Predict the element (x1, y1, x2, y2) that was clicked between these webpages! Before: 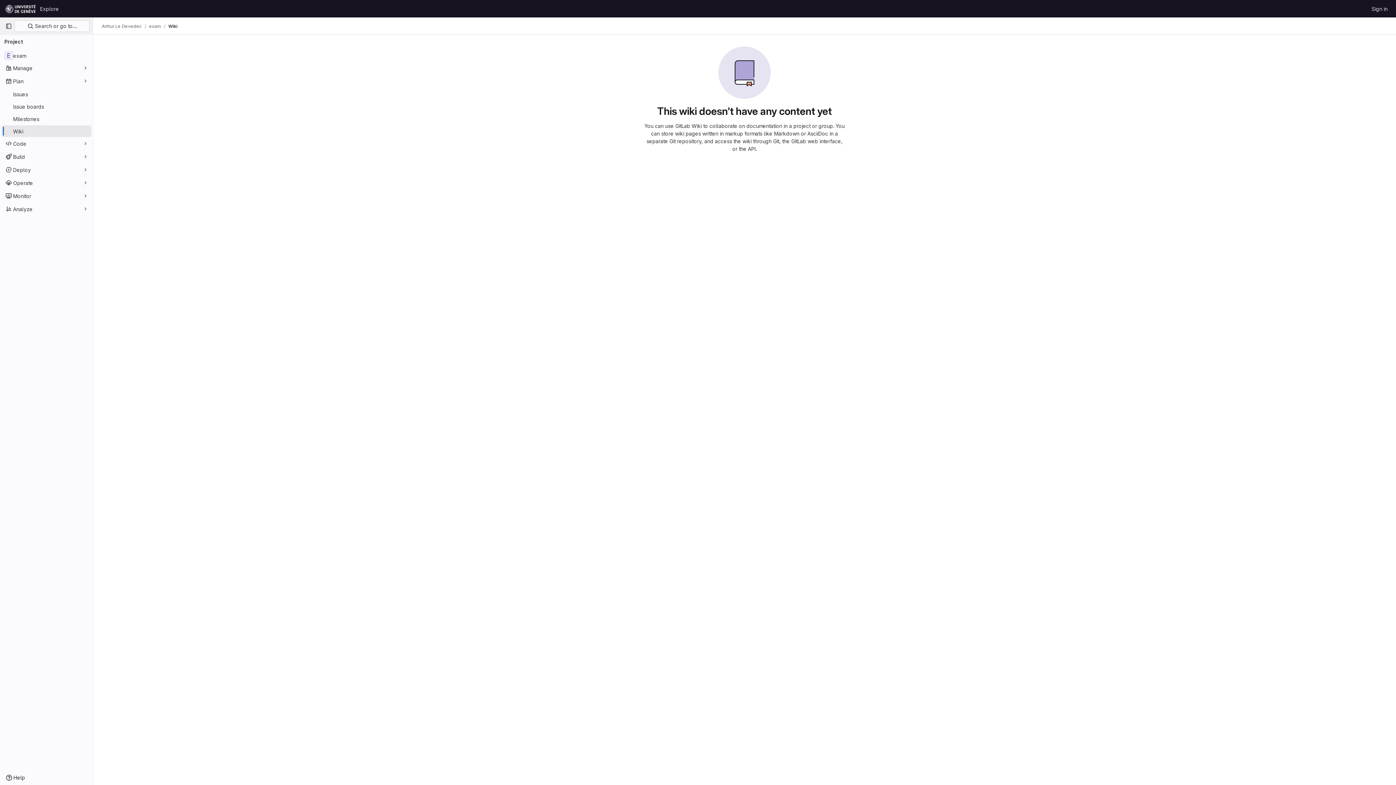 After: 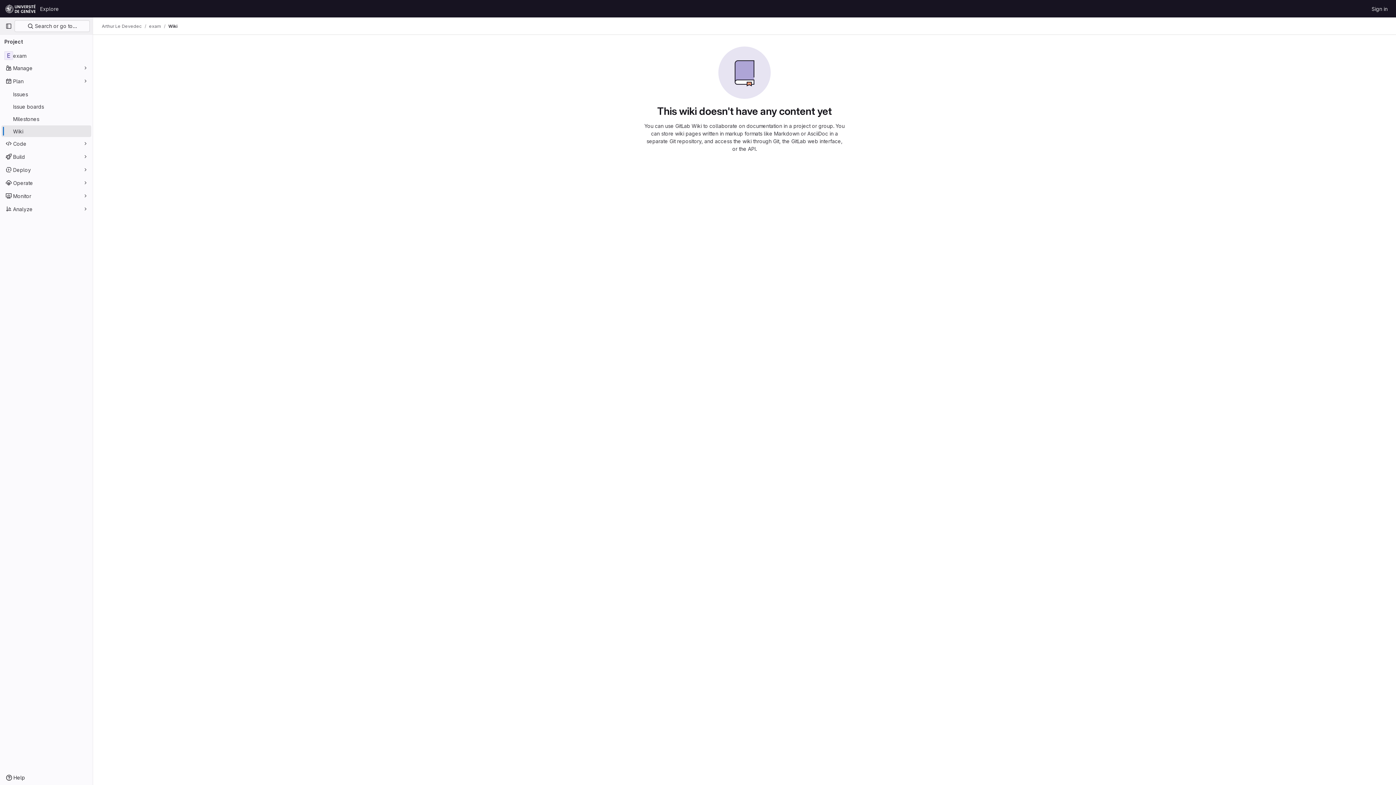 Action: bbox: (168, 23, 177, 29) label: Wiki